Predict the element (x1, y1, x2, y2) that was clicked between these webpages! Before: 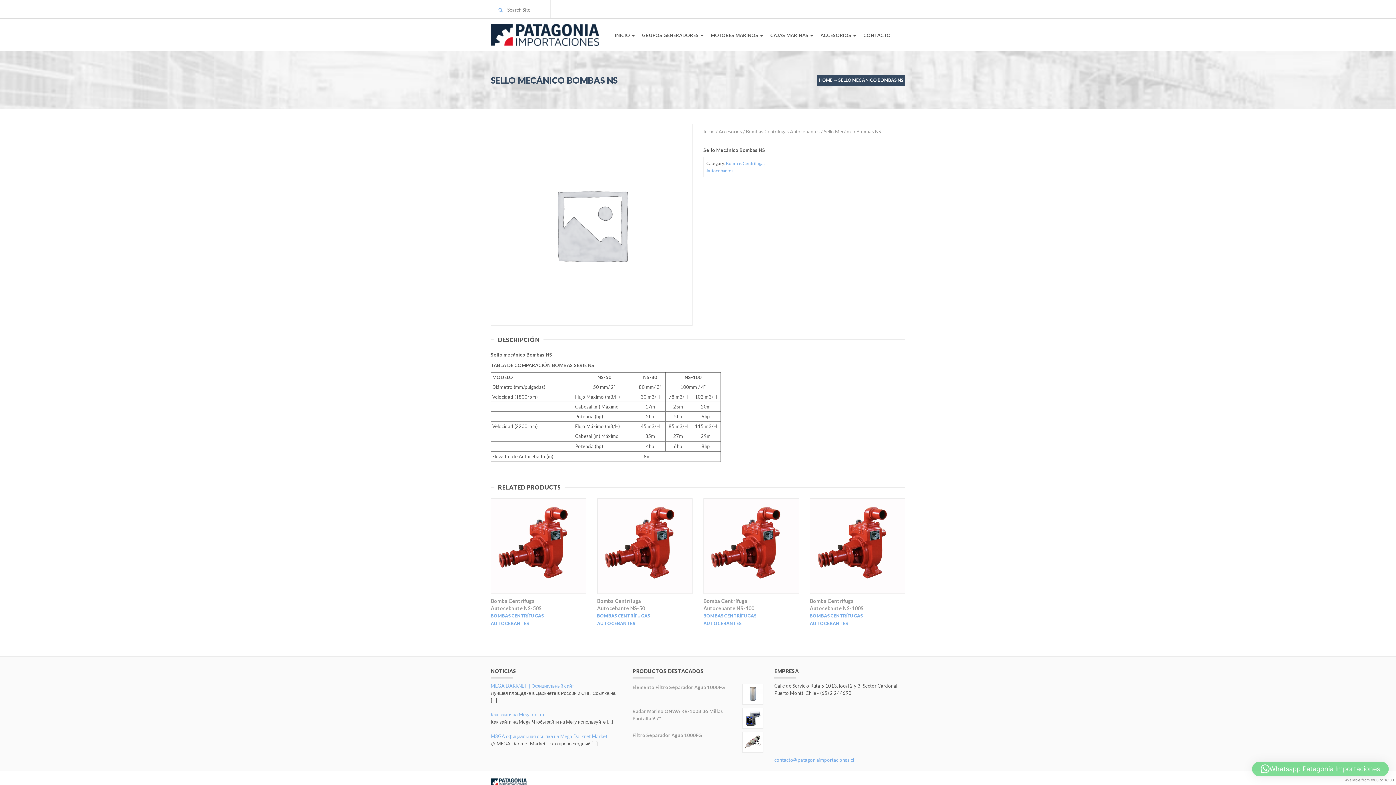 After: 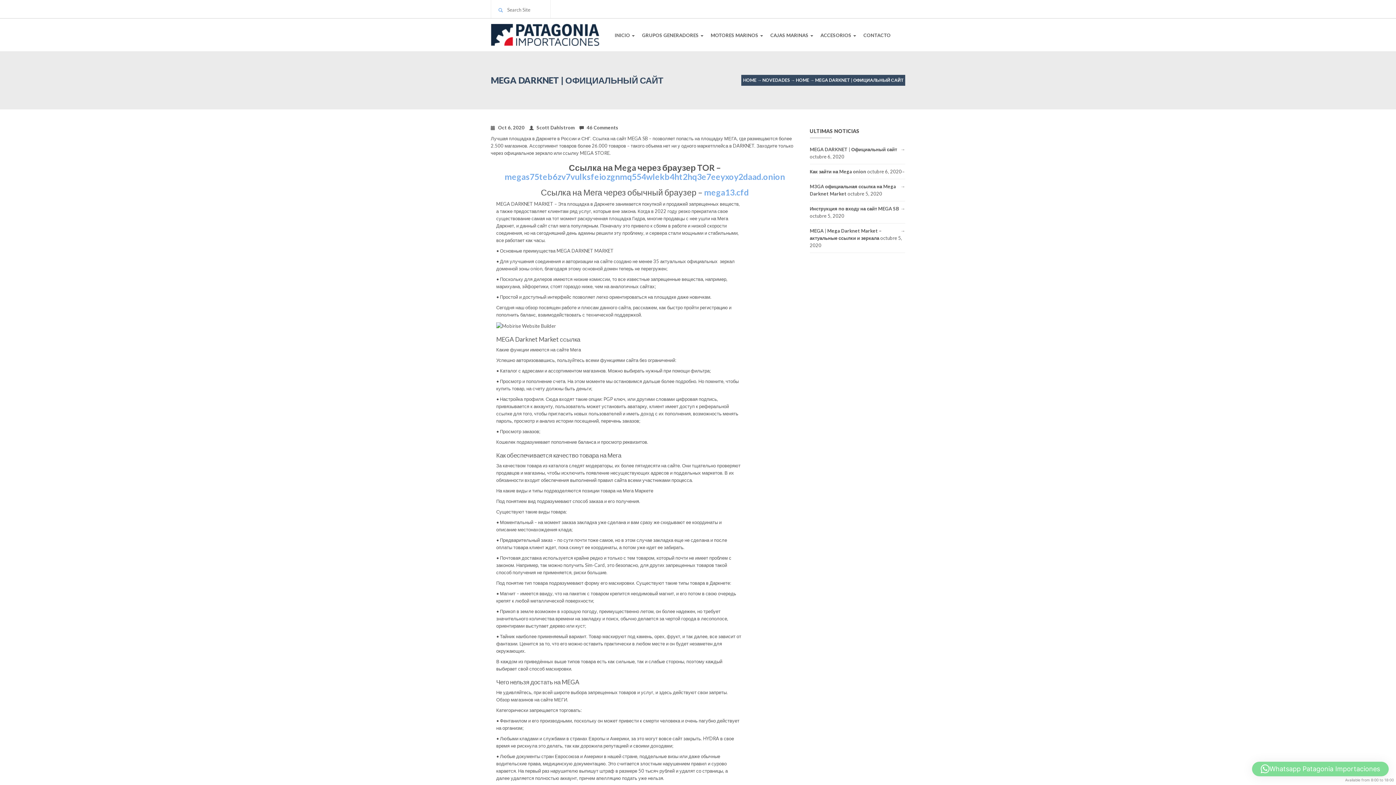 Action: bbox: (490, 683, 574, 688) label: MEGA DARKNET | Официальный сайт